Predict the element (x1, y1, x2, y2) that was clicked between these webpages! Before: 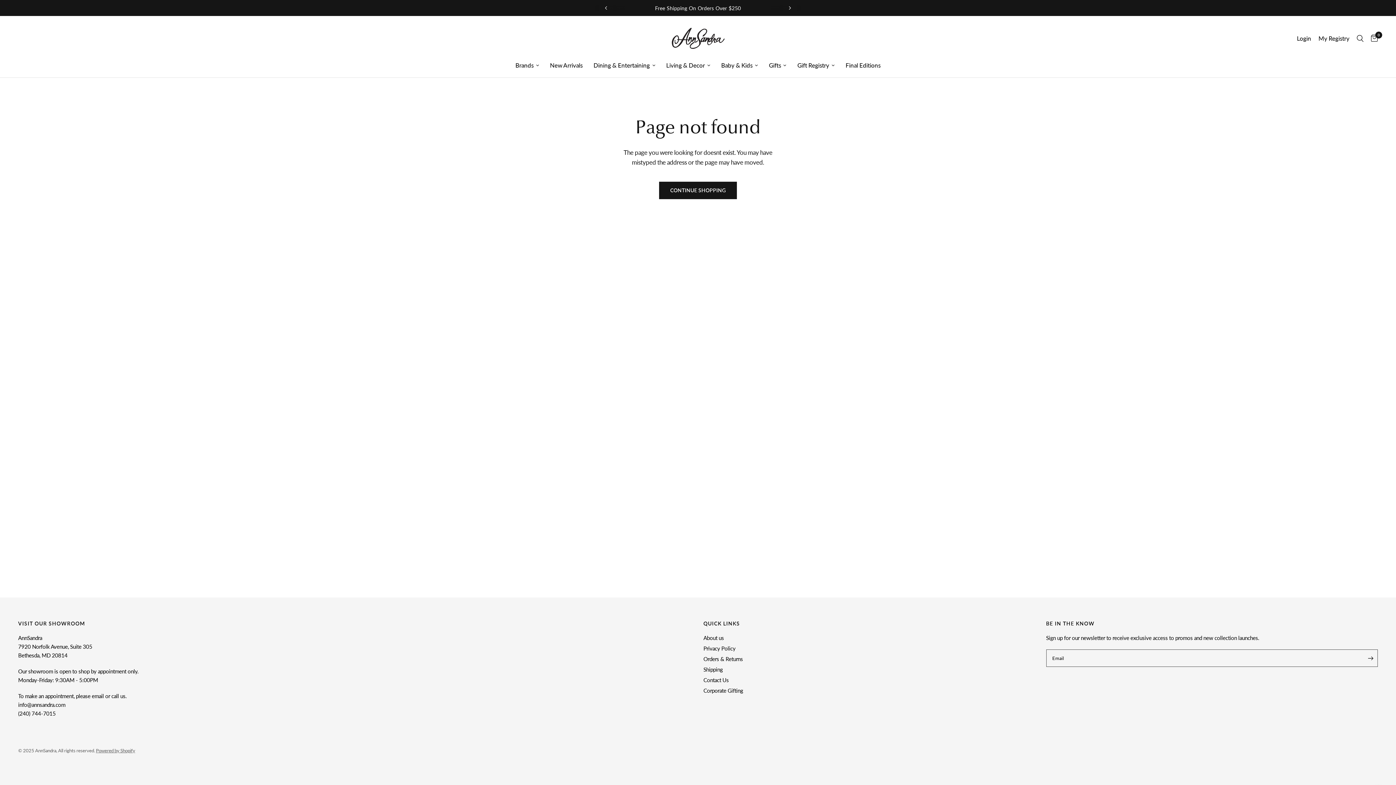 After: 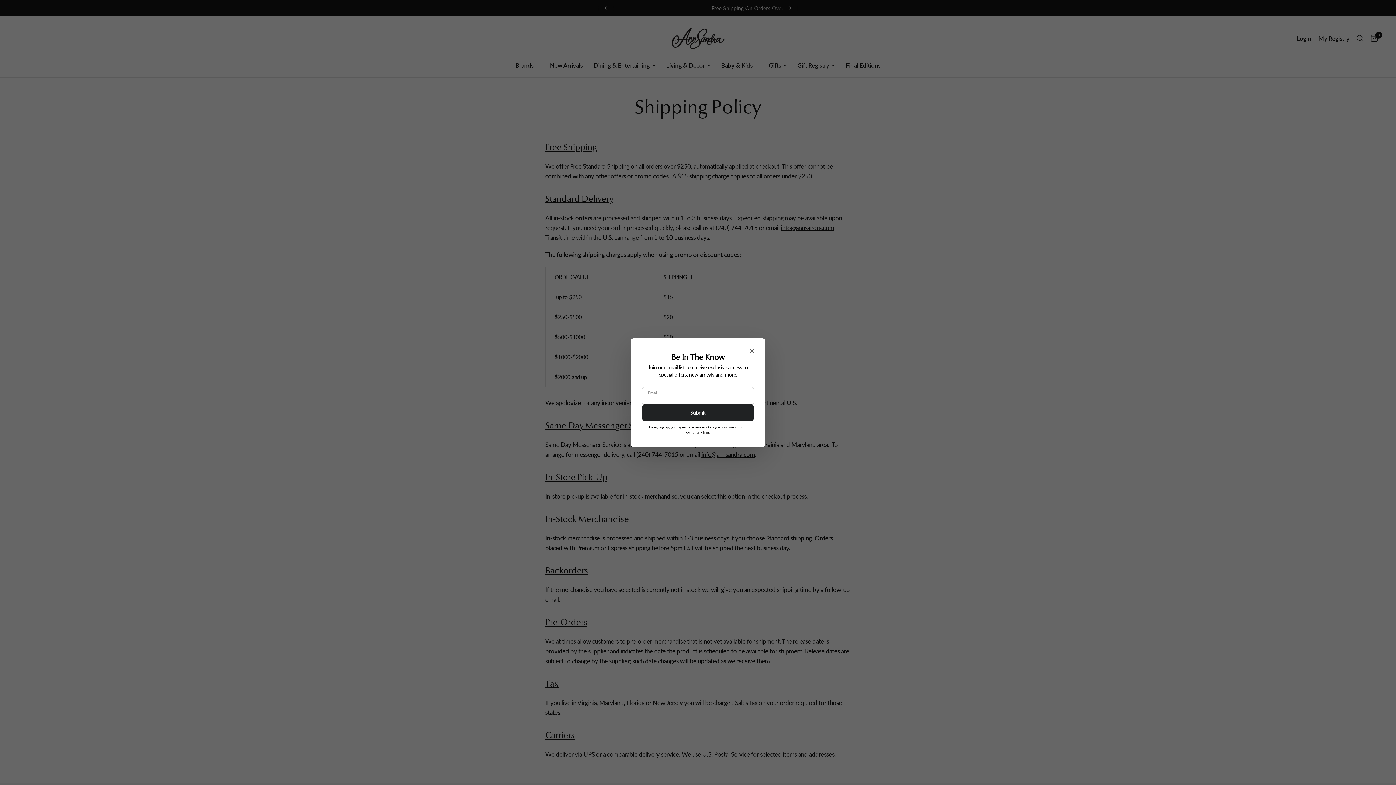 Action: label: Shipping bbox: (703, 666, 723, 673)